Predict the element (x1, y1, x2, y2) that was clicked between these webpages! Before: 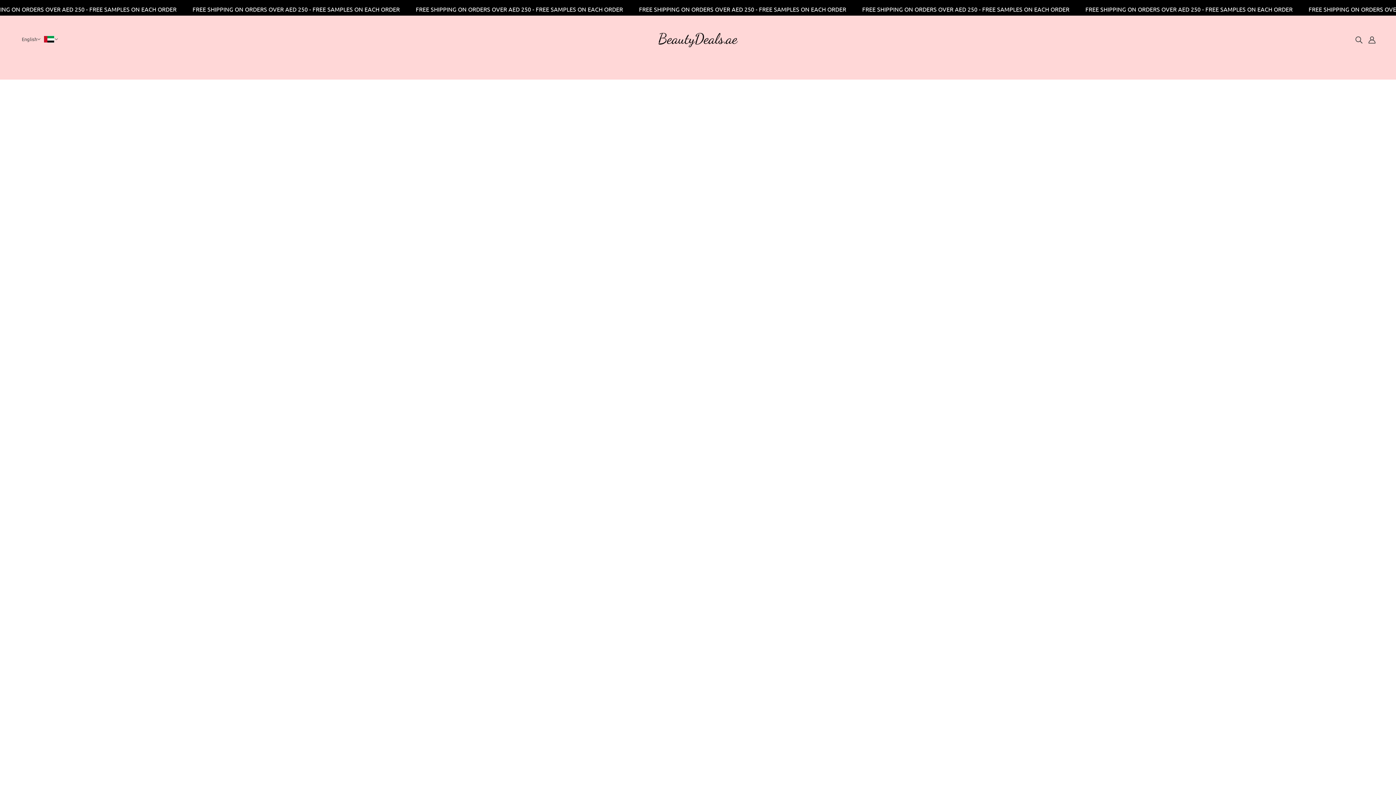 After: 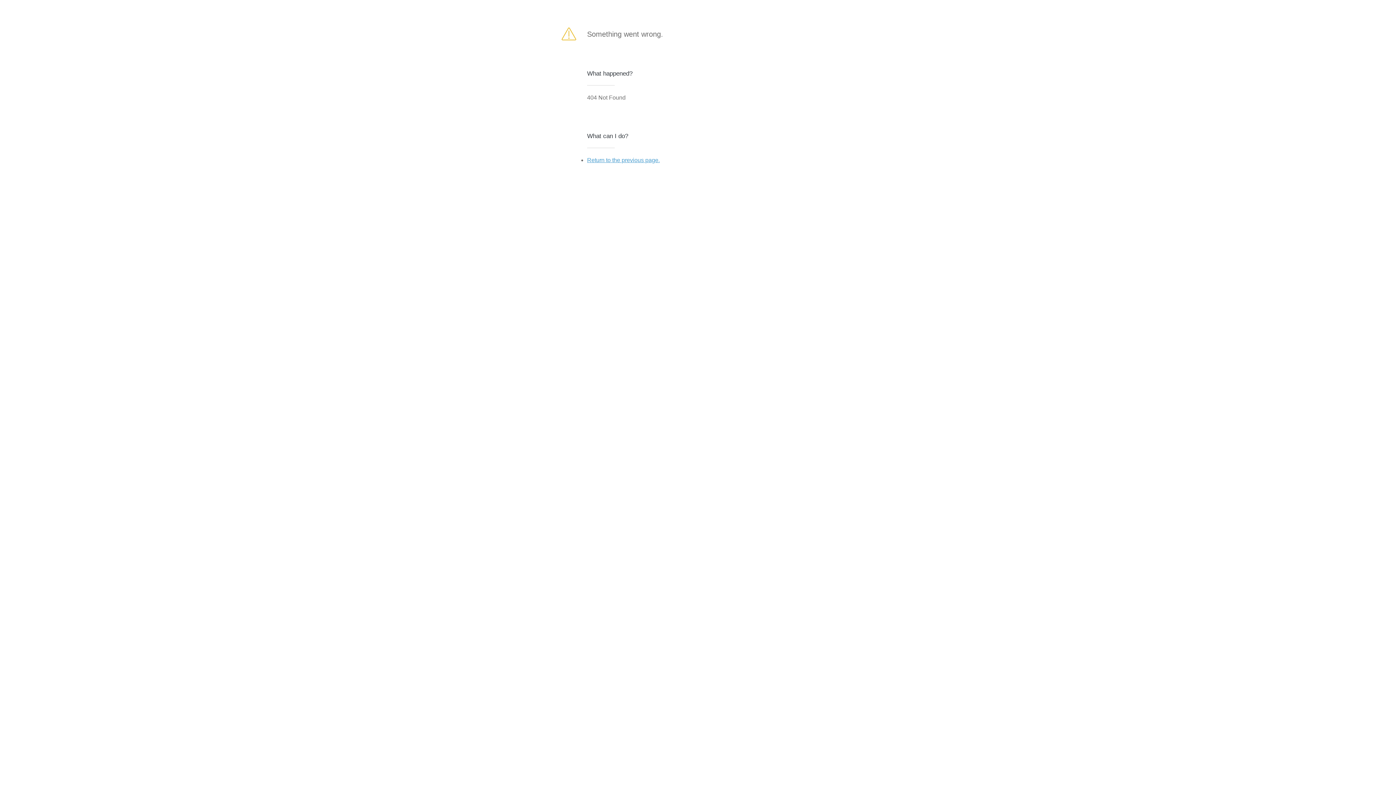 Action: bbox: (1353, 704, 1373, 720) label: OK